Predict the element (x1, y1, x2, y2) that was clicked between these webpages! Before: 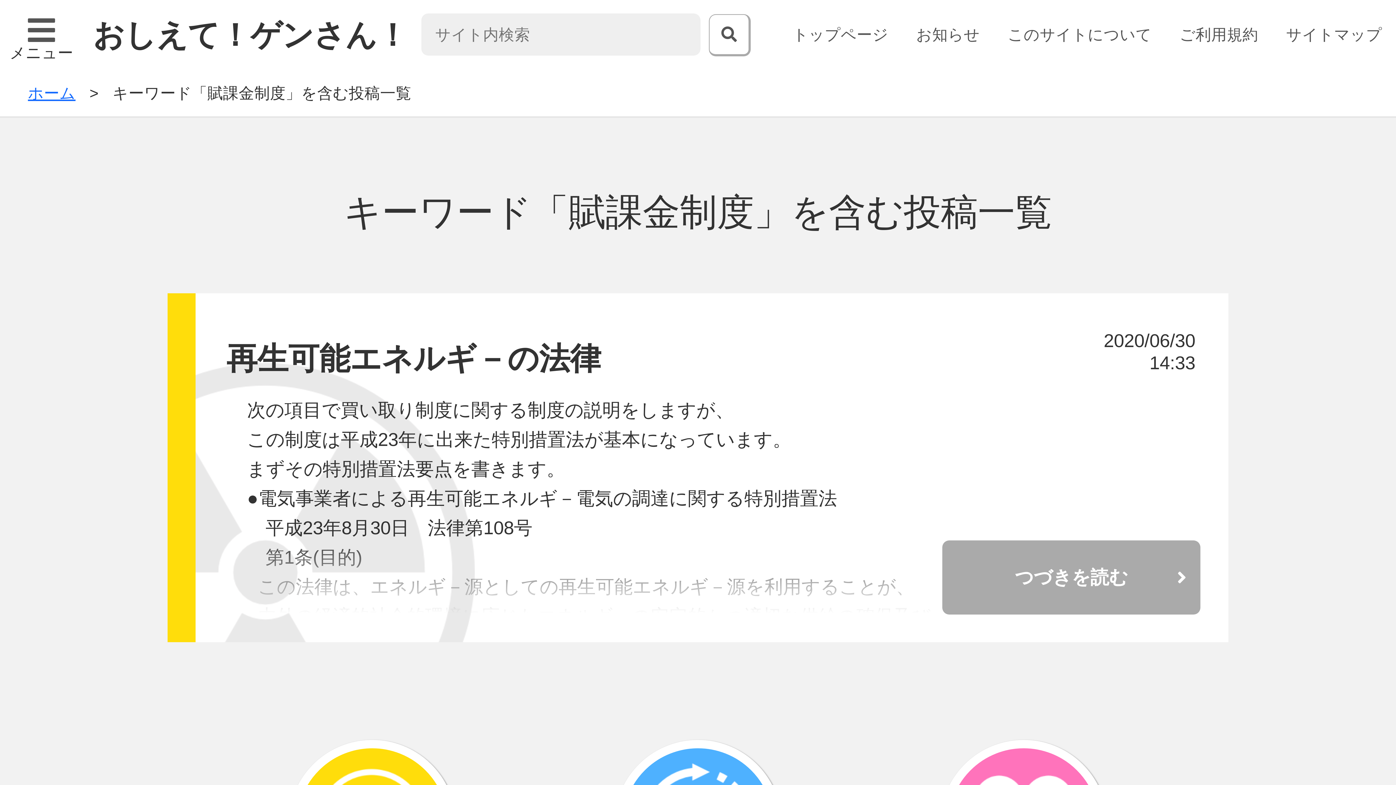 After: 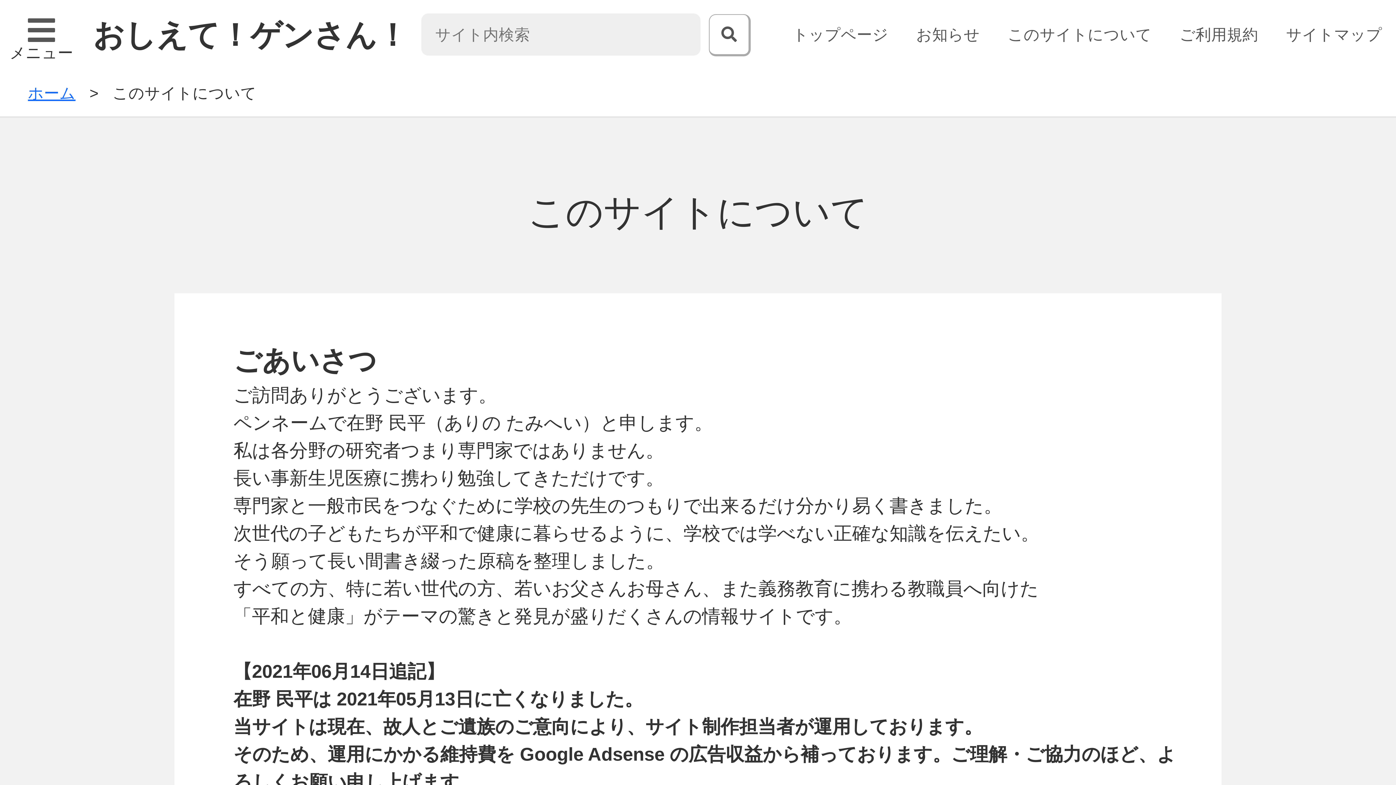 Action: bbox: (1008, 25, 1152, 43) label: このサイトについて